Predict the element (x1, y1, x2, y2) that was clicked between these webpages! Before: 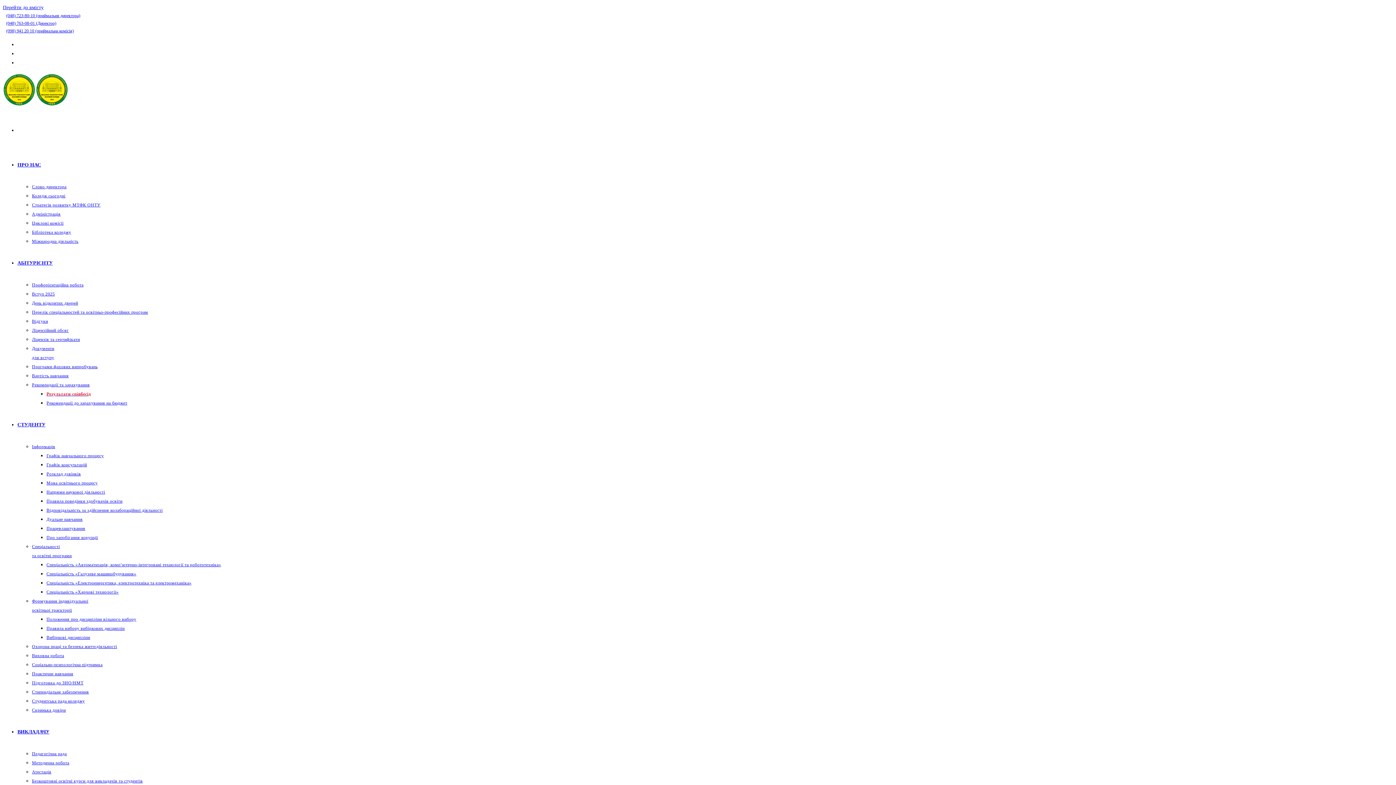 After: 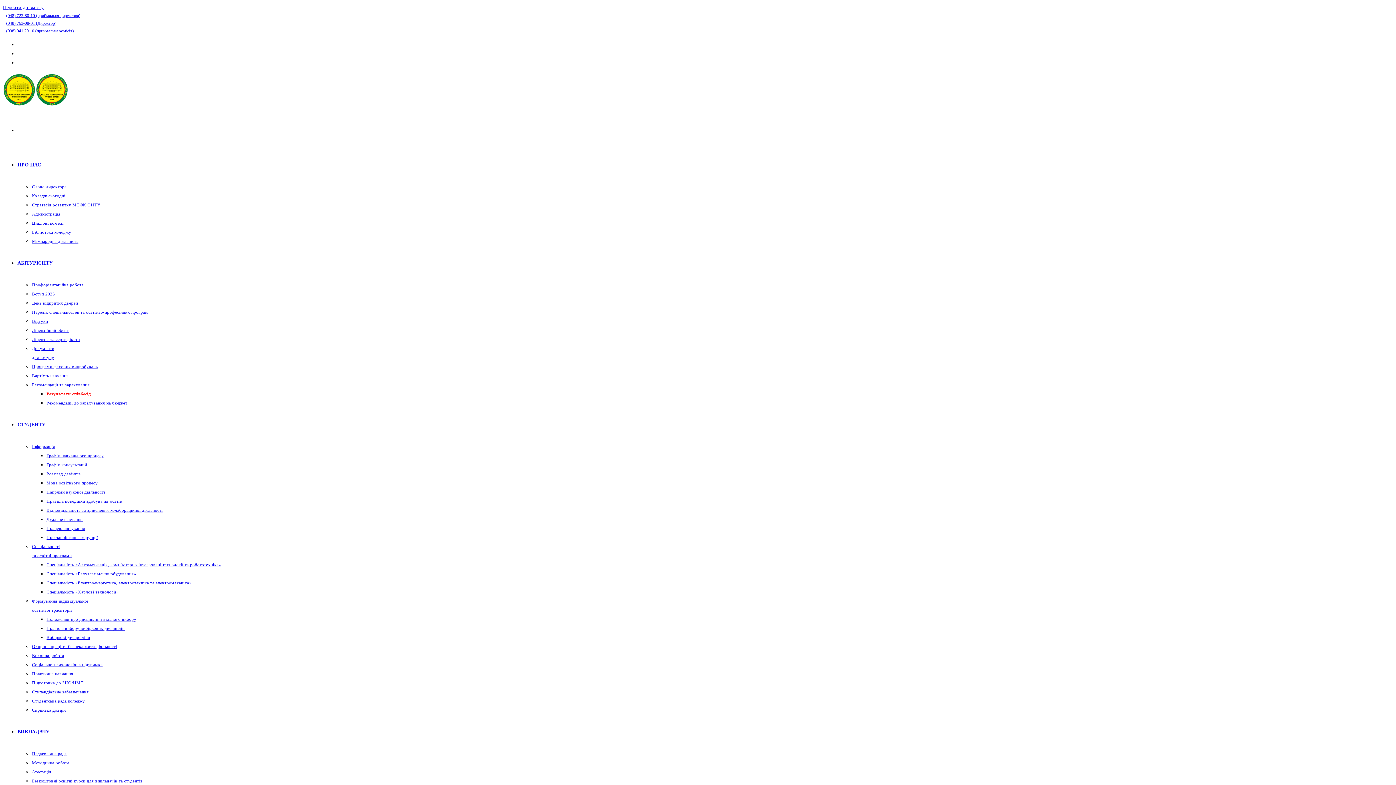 Action: bbox: (17, 422, 45, 427) label: СТУДЕНТУ